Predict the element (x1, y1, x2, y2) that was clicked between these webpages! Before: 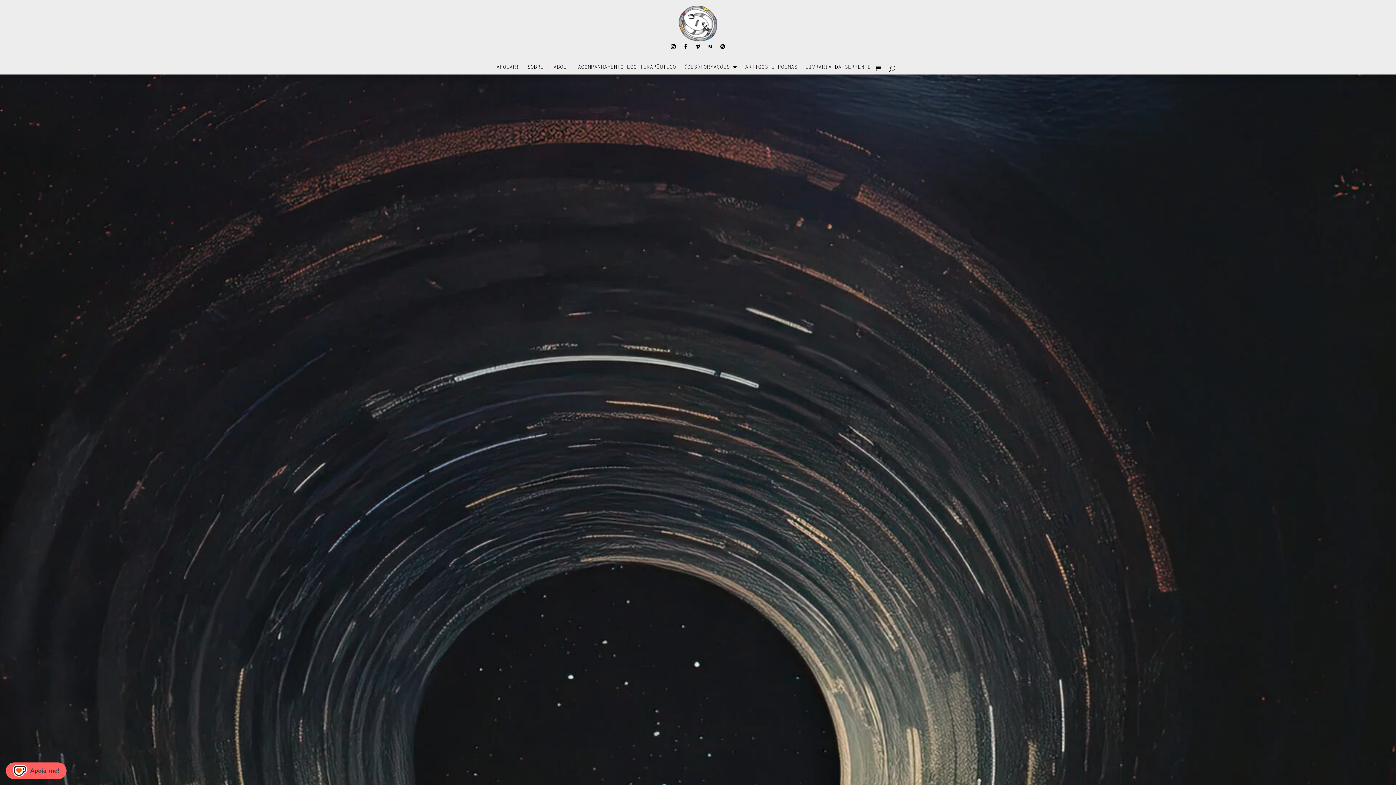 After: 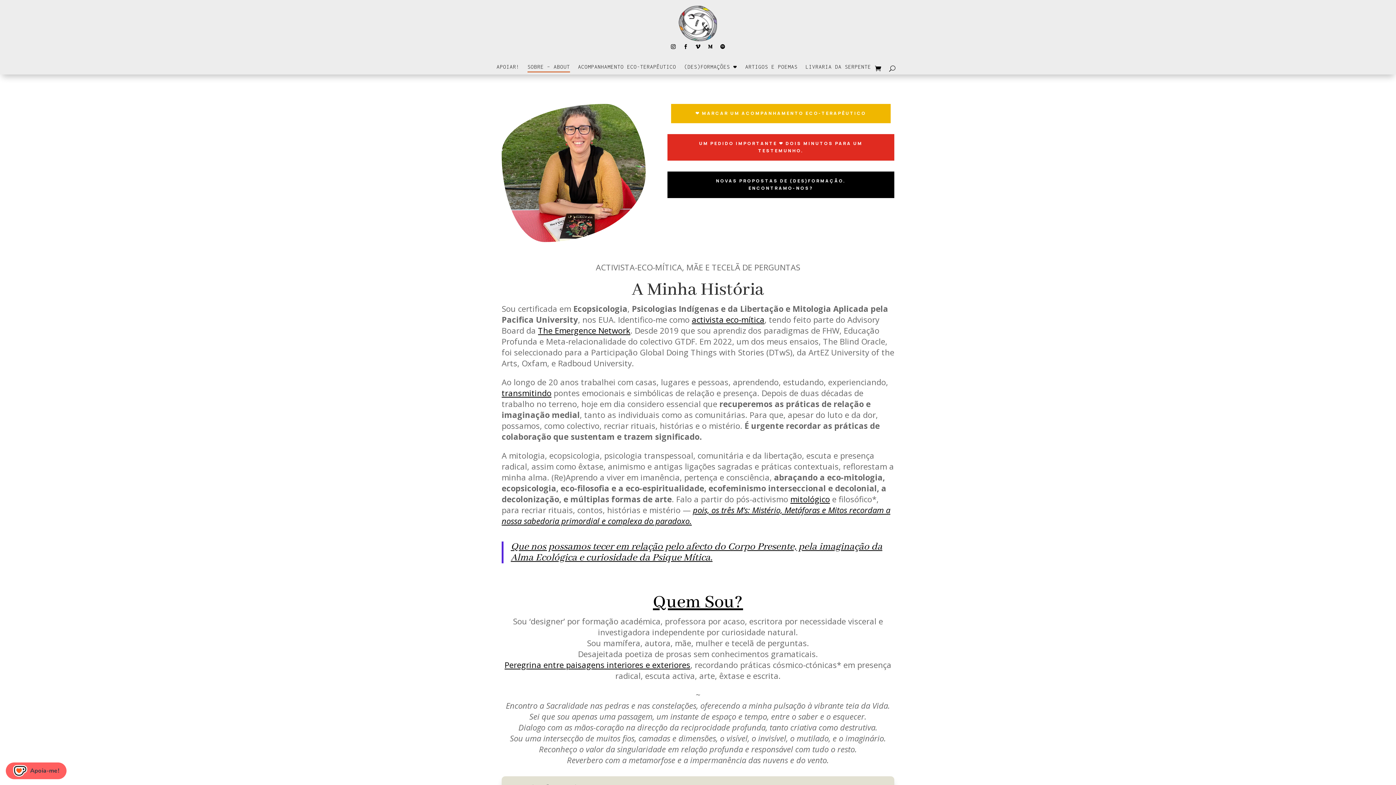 Action: bbox: (527, 64, 570, 72) label: SOBRE – ABOUT